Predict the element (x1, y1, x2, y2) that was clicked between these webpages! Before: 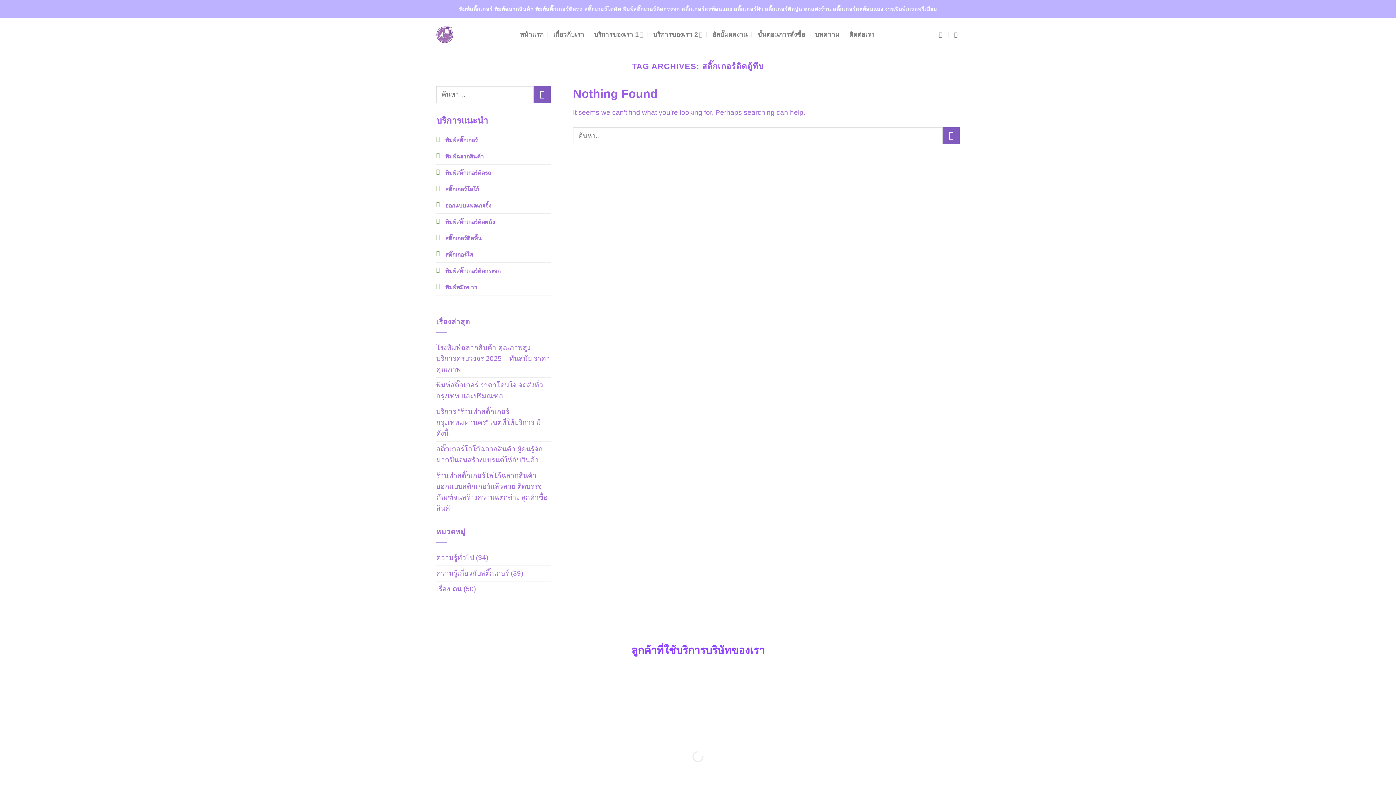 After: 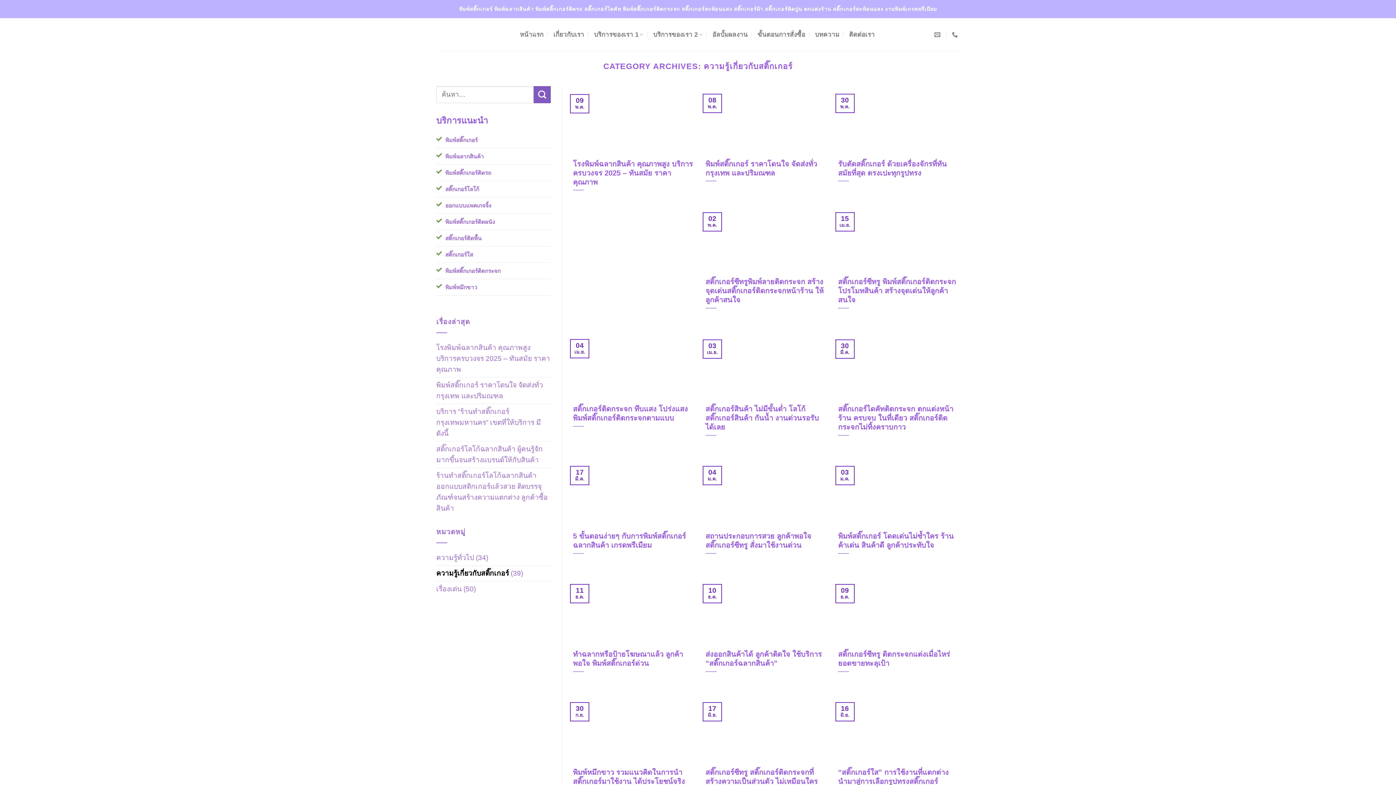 Action: label: ความรู้เกี่ยวกับสติ๊กเกอร์ bbox: (436, 566, 509, 581)